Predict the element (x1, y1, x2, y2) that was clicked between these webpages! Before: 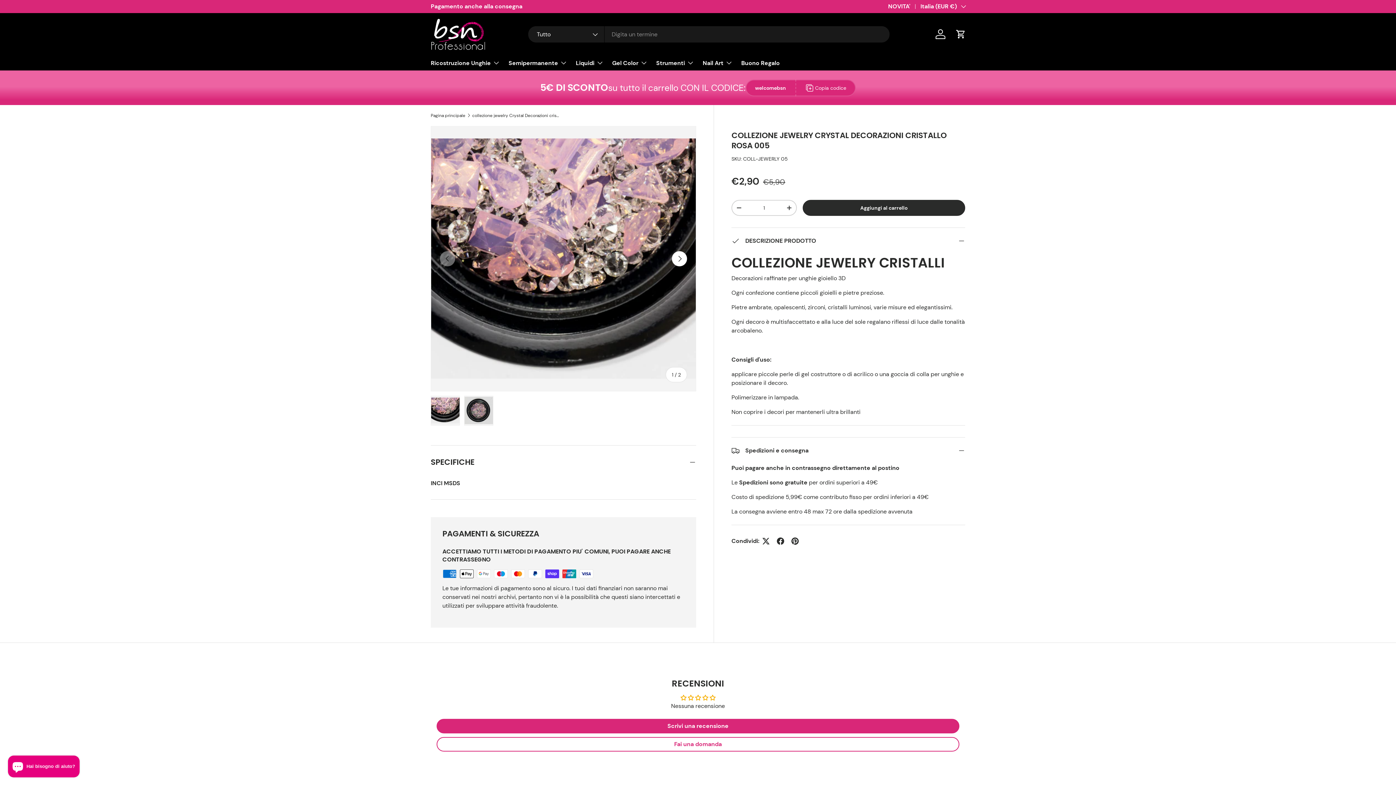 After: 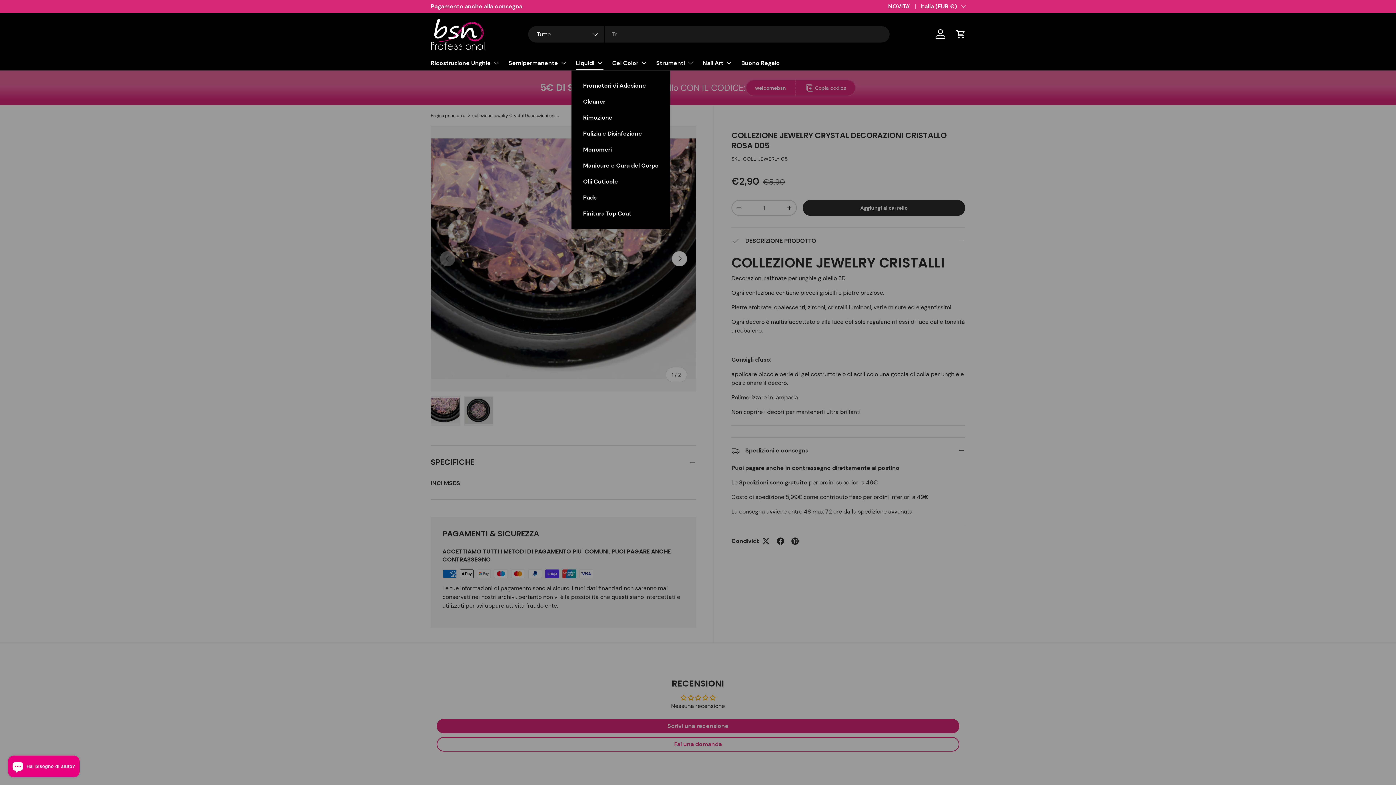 Action: bbox: (576, 55, 603, 70) label: Liquidi